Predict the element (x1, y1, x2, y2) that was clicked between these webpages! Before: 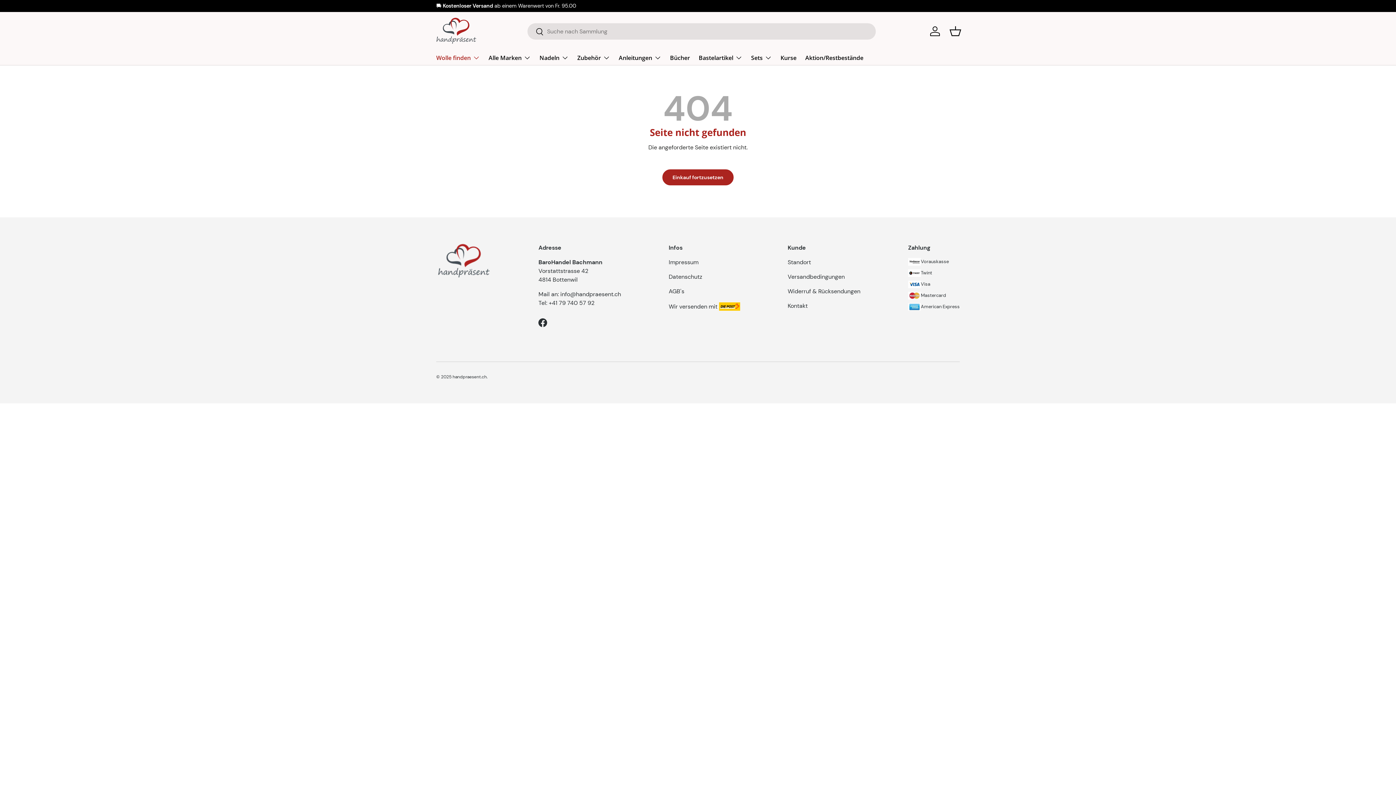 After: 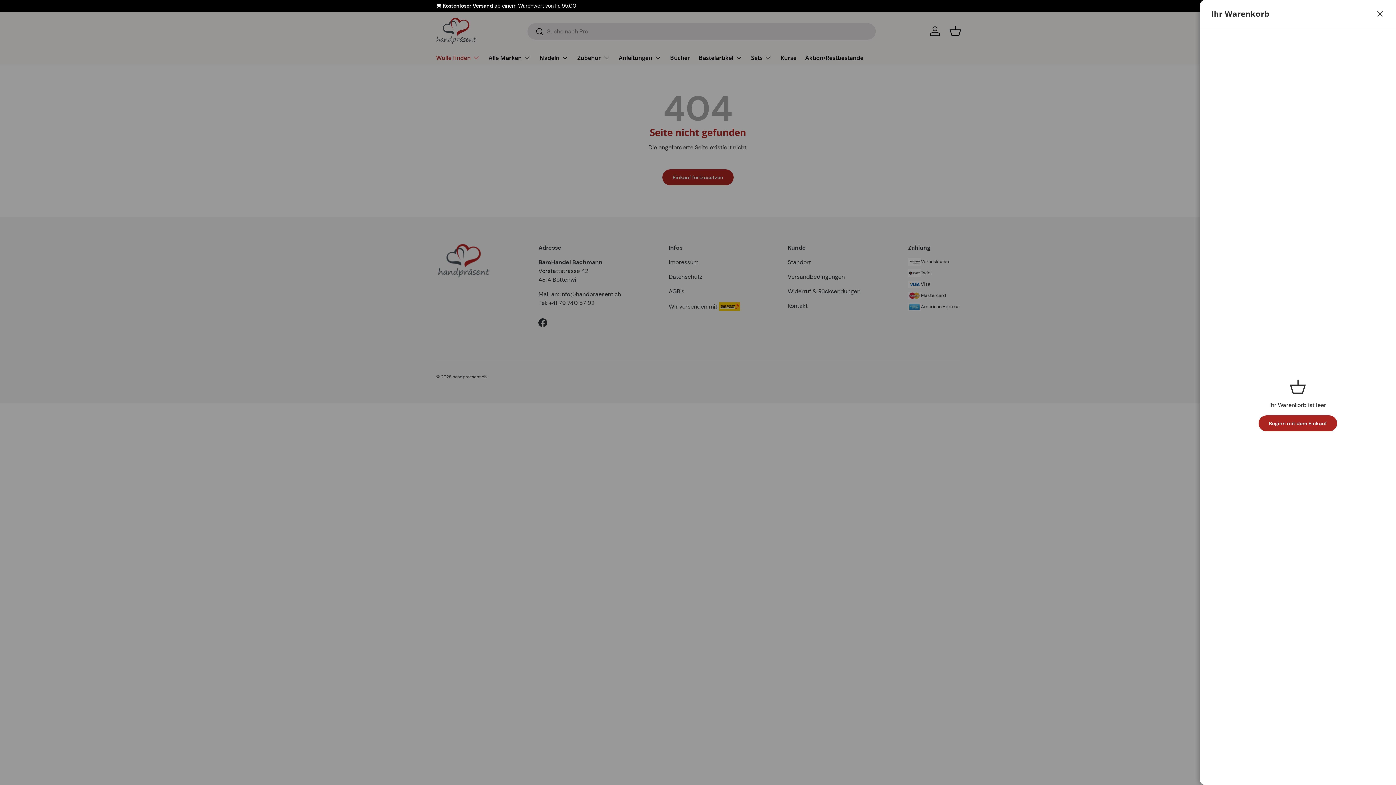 Action: bbox: (947, 23, 963, 39) label: Einkaufskorb